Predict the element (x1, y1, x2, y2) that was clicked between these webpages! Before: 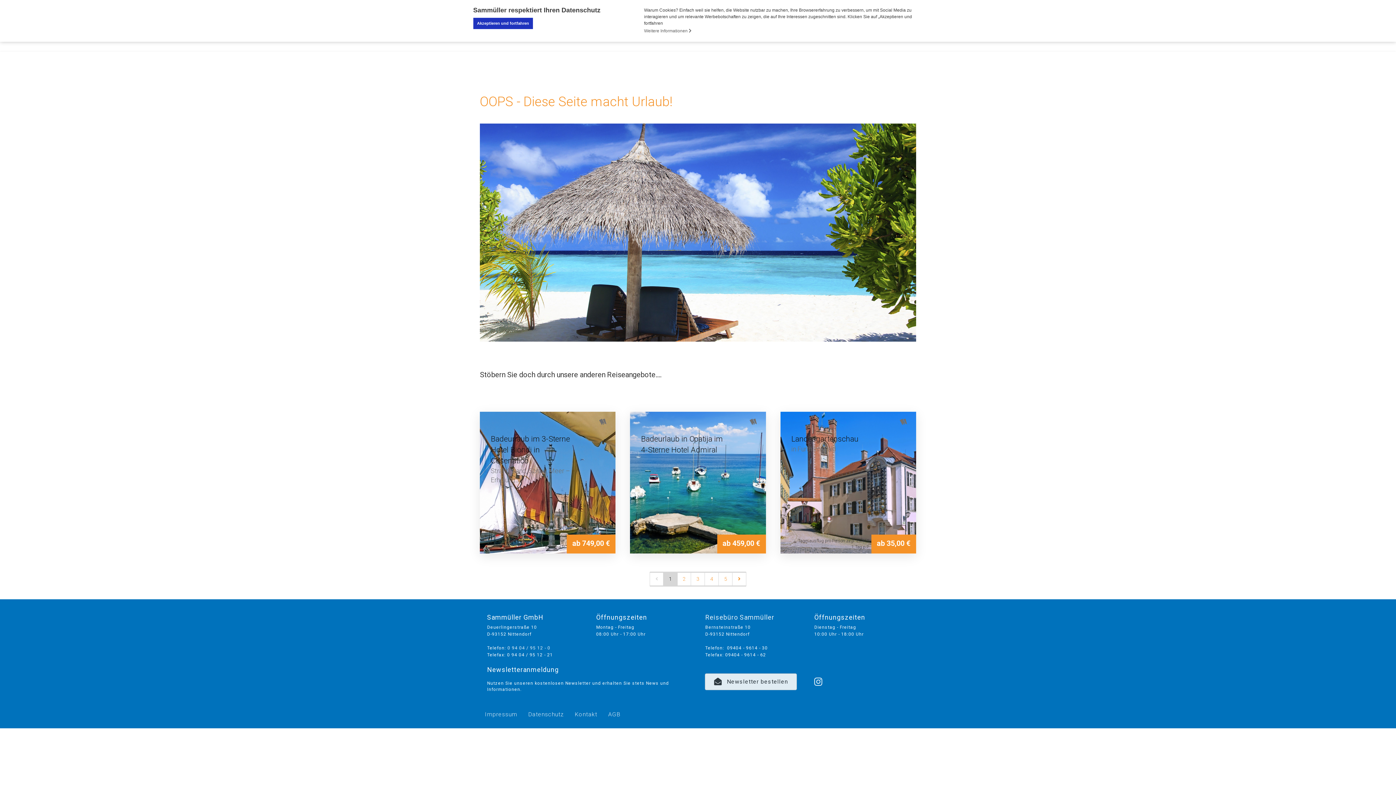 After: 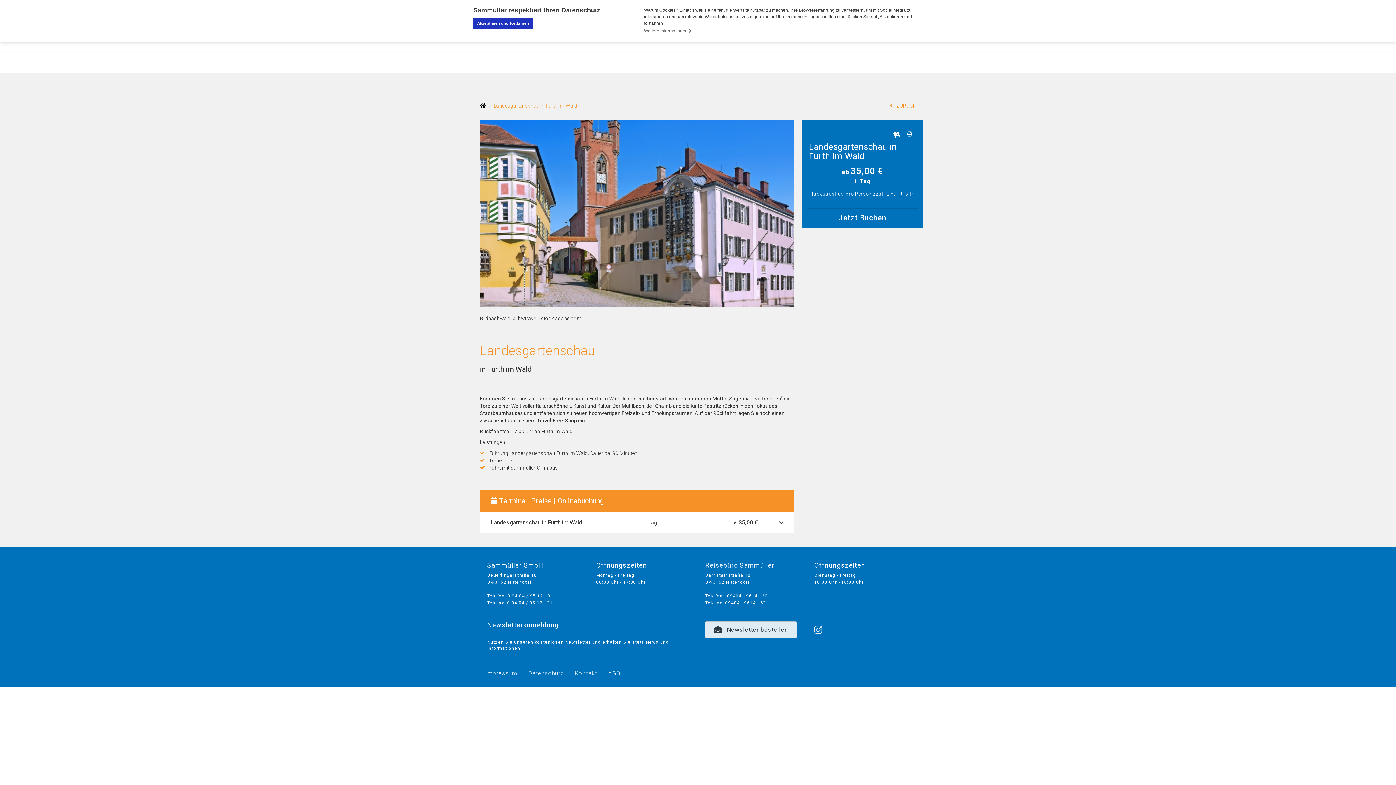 Action: label: Landesgartenschau
in Furth im Wald bbox: (791, 433, 896, 453)